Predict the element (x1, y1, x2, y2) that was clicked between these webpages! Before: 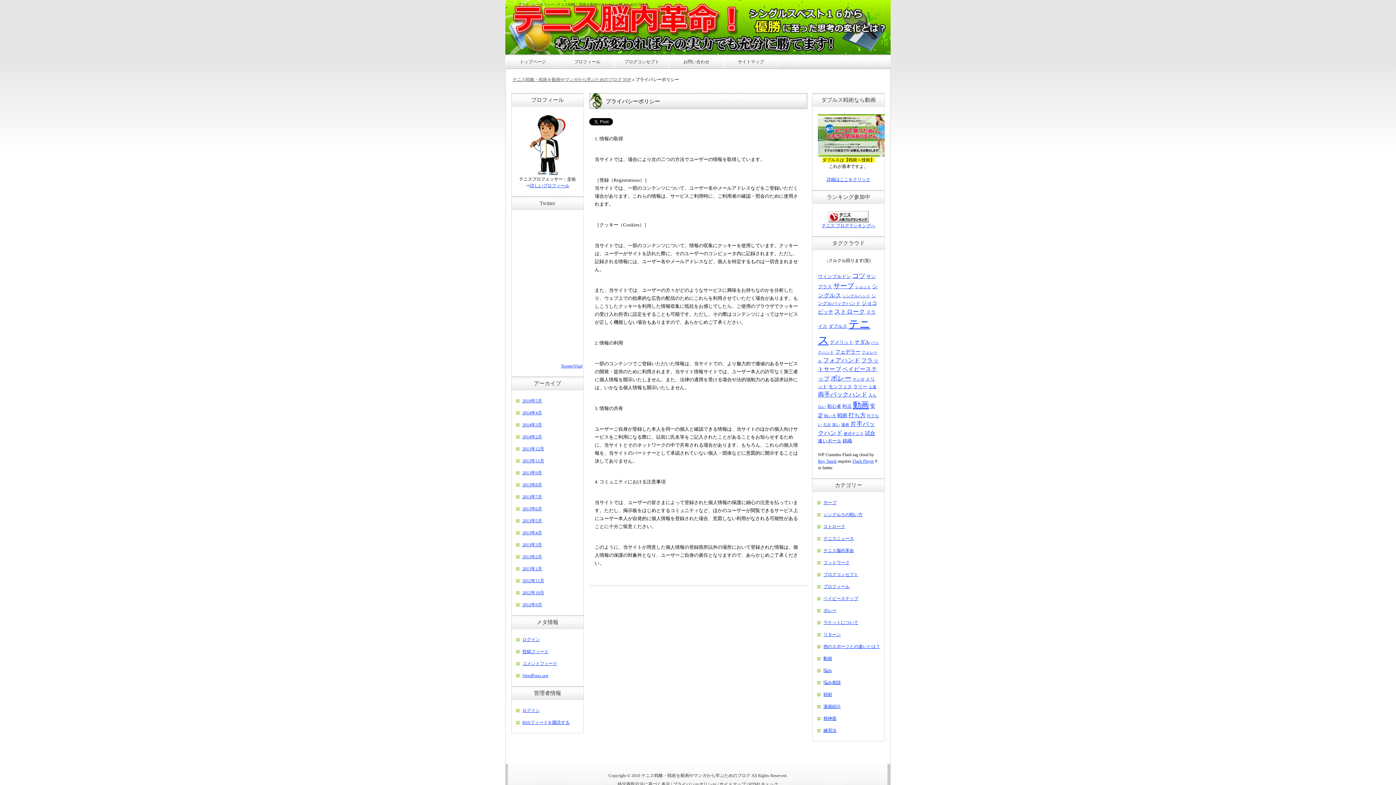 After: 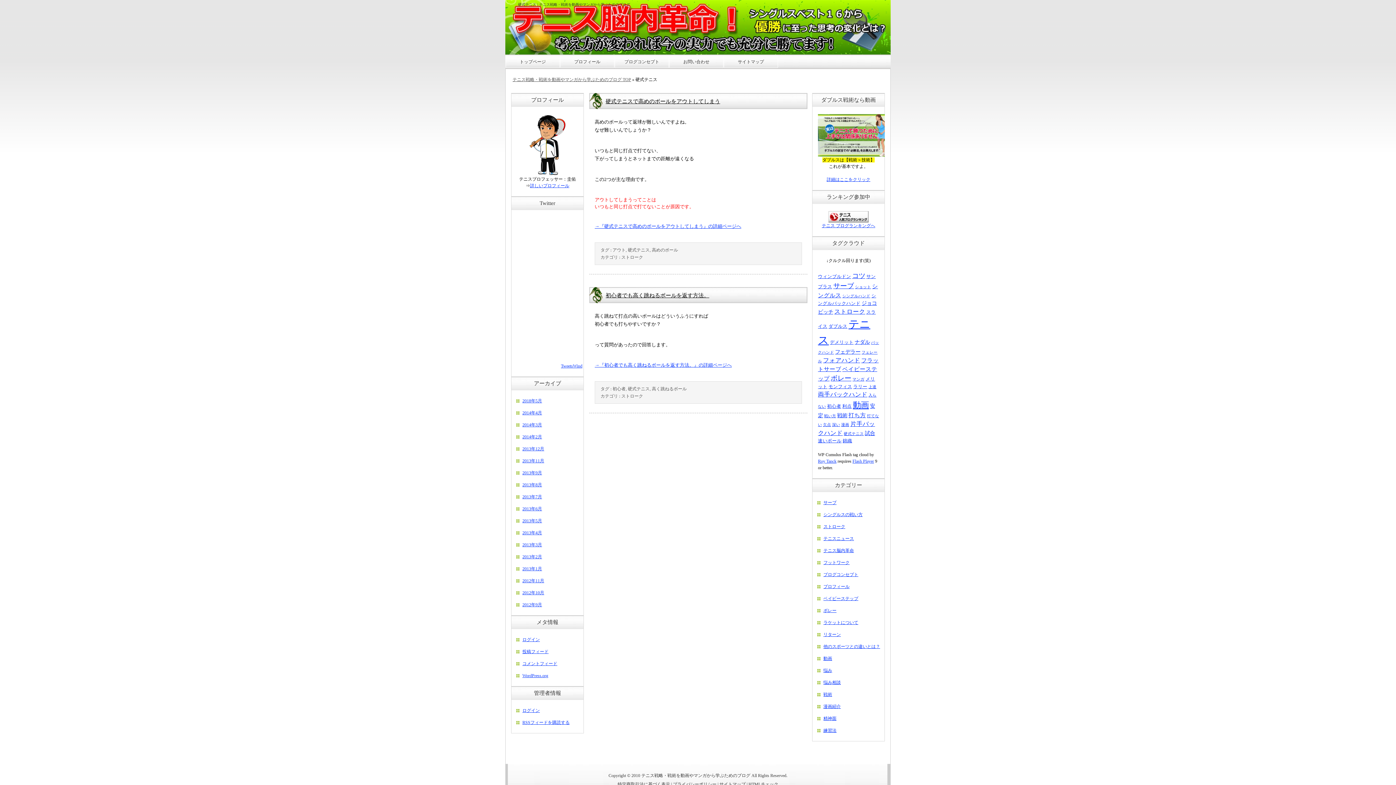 Action: label: 硬式テニス (2個の項目) bbox: (844, 432, 864, 436)